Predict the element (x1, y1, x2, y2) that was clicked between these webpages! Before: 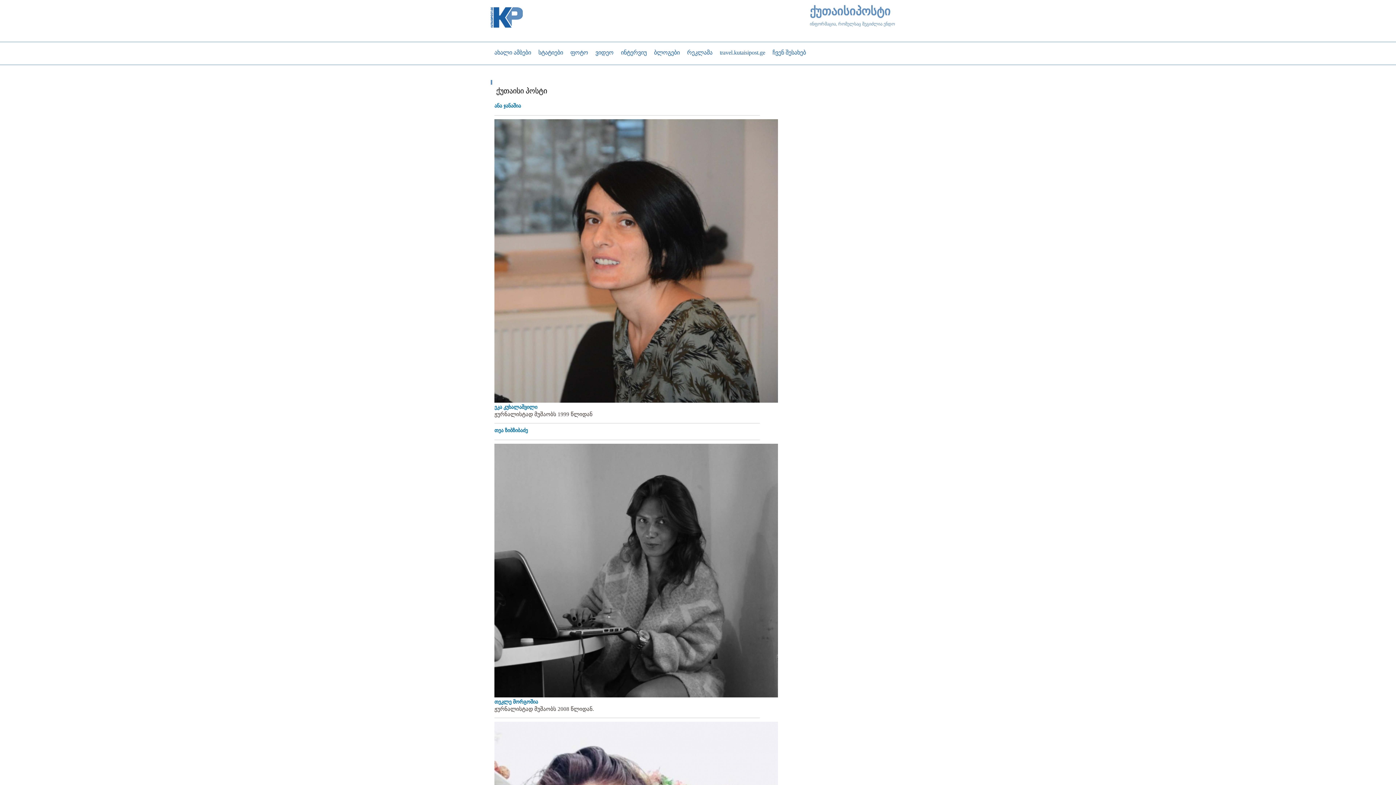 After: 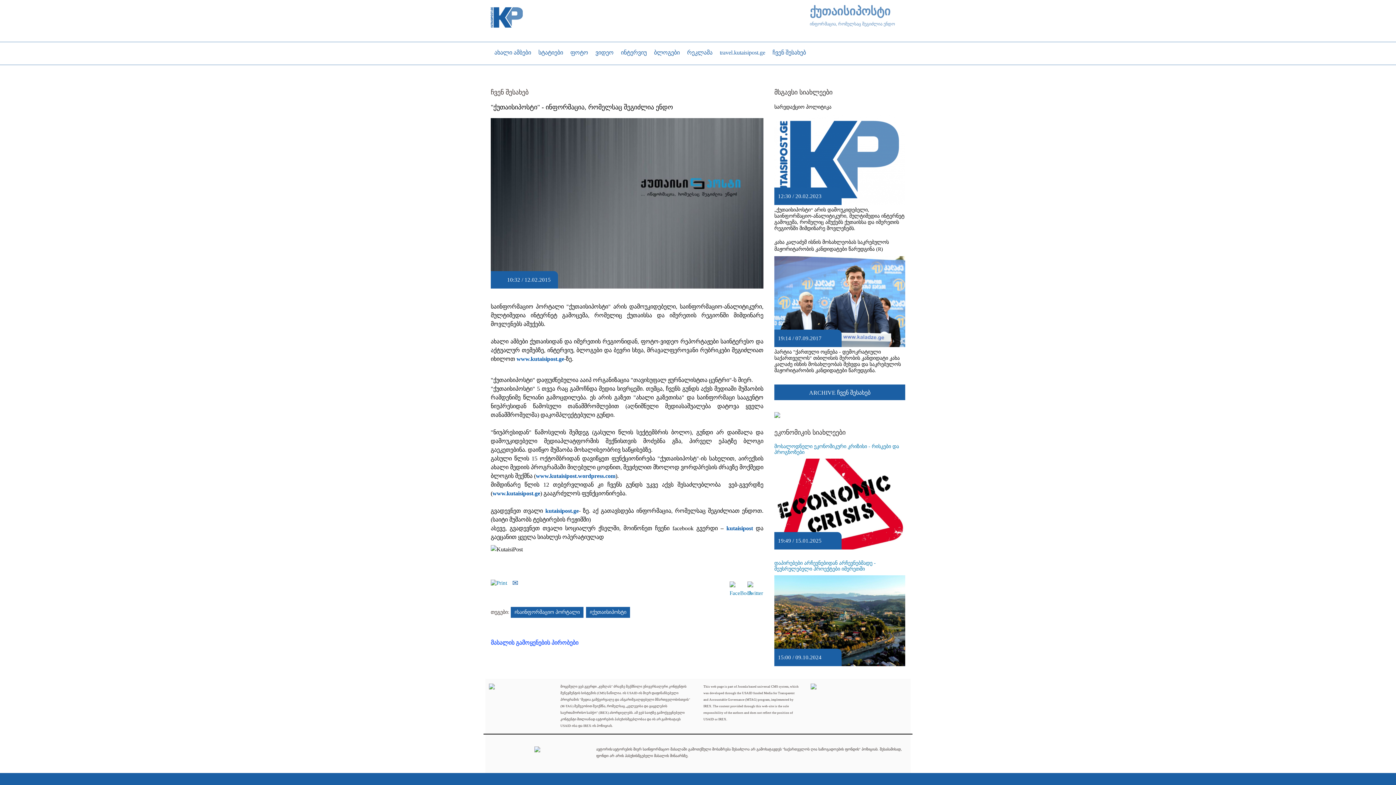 Action: label: ჩვენ შესახებ bbox: (772, 49, 806, 55)